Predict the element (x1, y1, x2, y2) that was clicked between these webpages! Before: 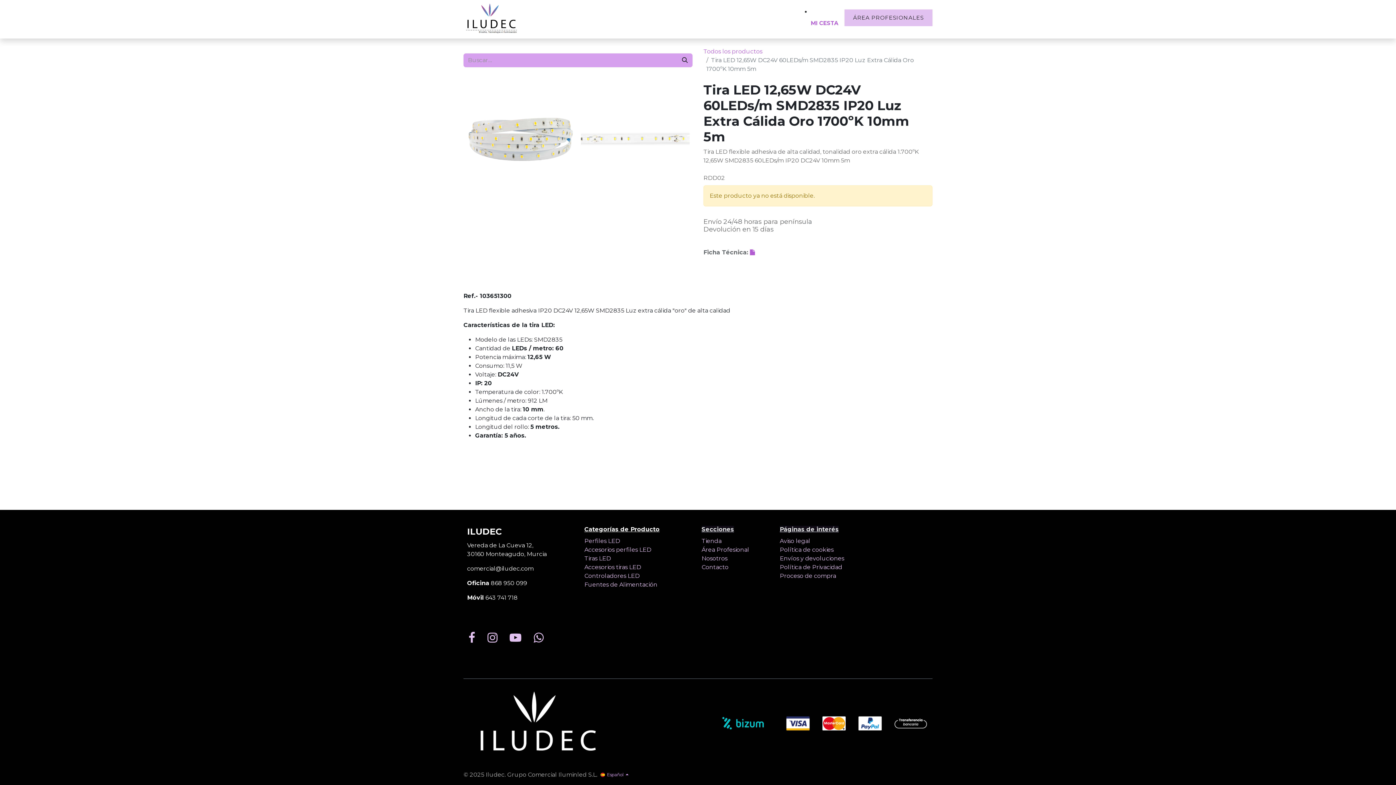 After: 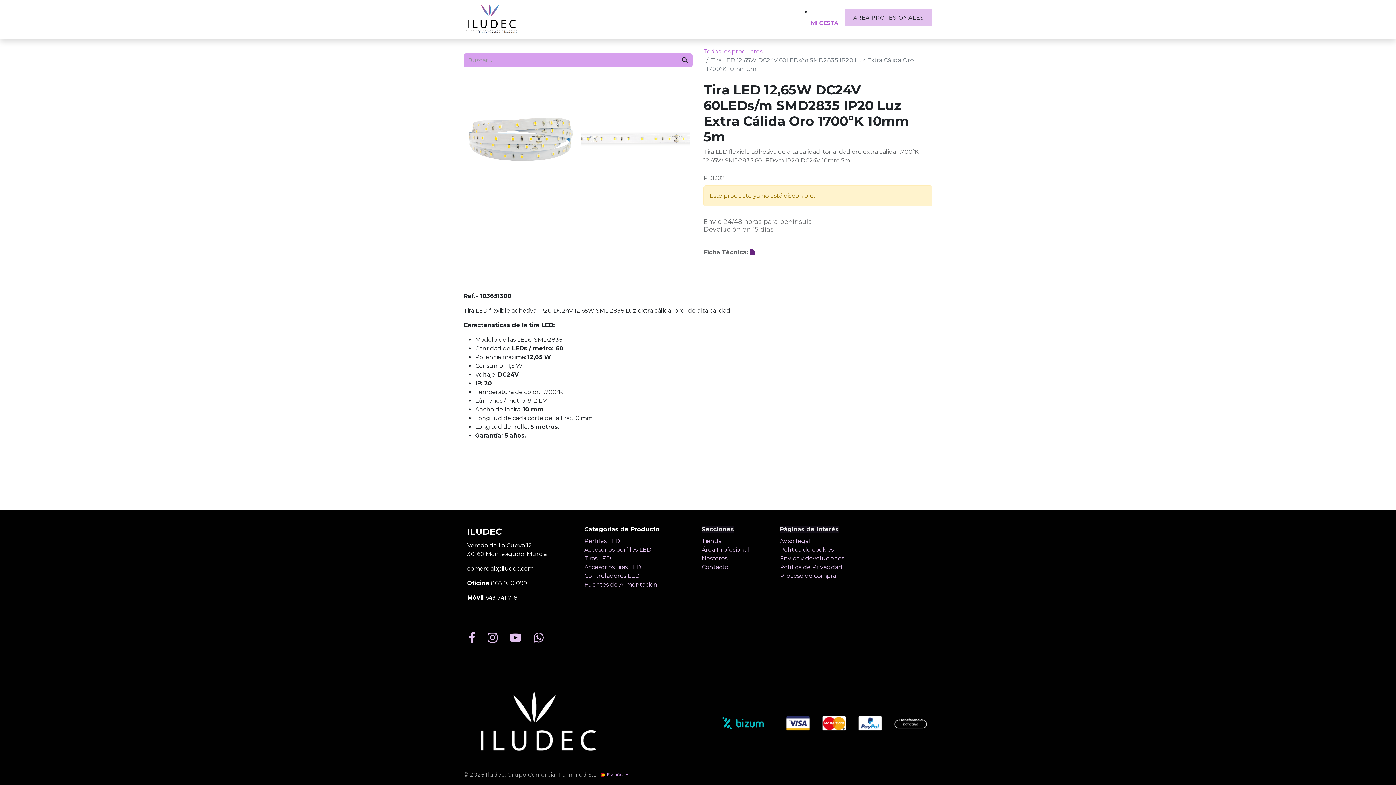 Action: bbox: (750, 249, 756, 256) label: ​ 